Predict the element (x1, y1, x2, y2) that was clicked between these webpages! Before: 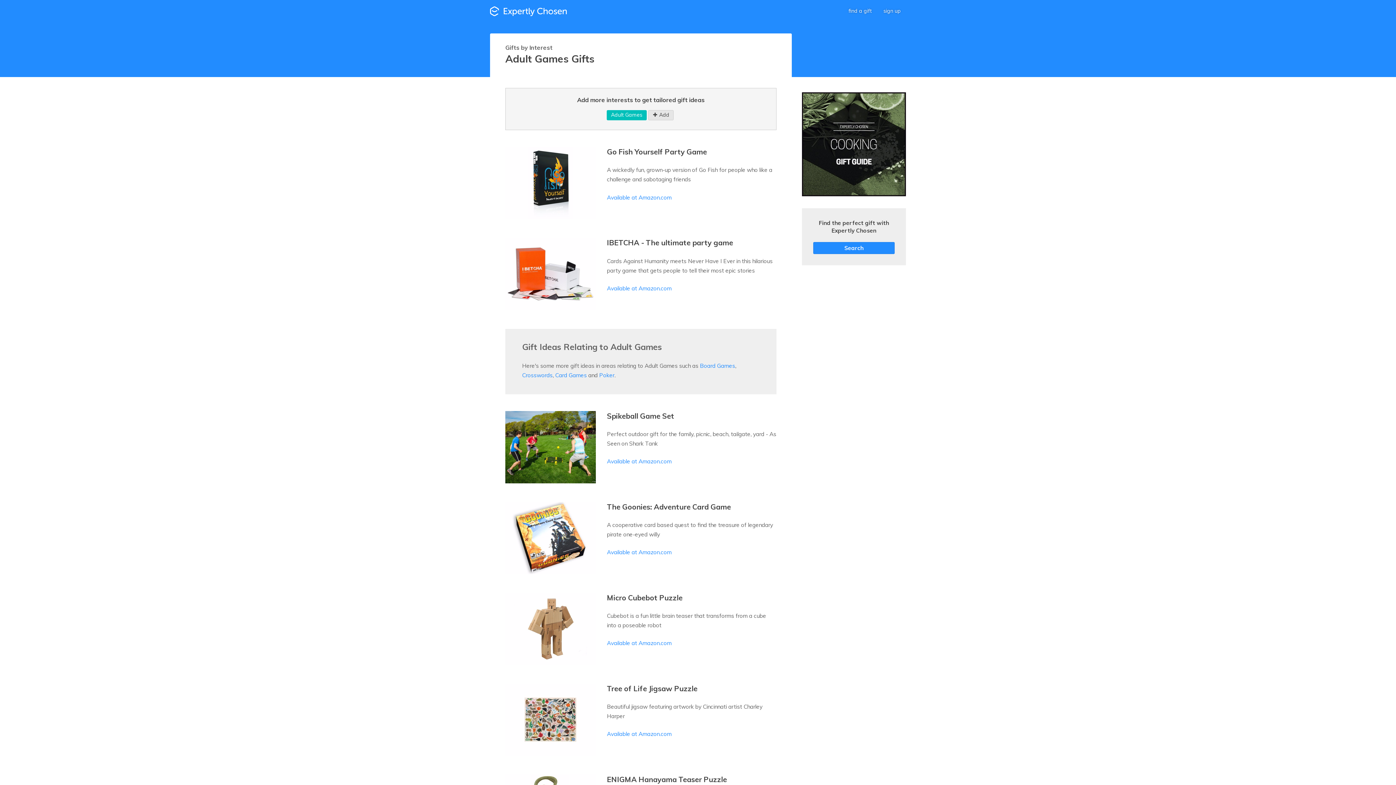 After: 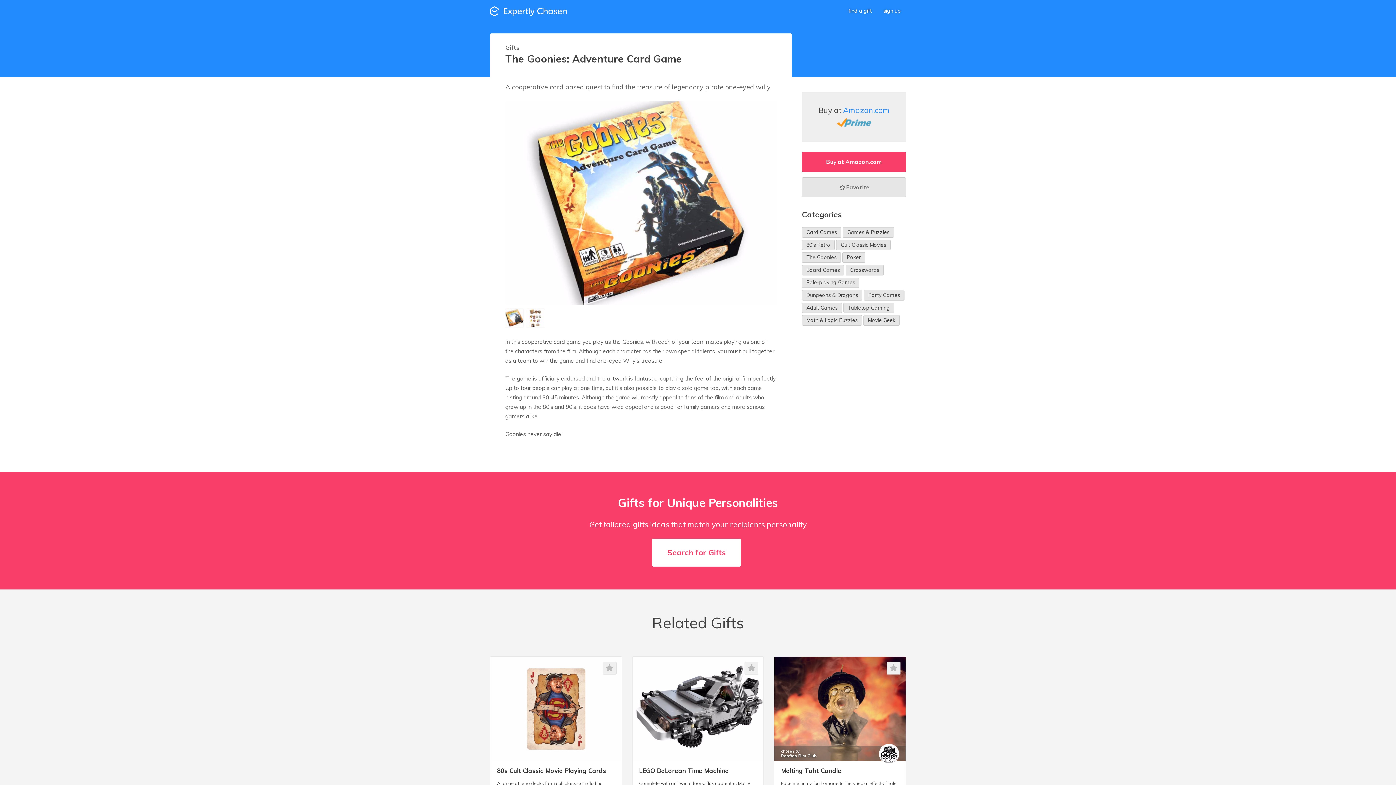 Action: label: The Goonies: Adventure Card Game bbox: (607, 502, 731, 512)